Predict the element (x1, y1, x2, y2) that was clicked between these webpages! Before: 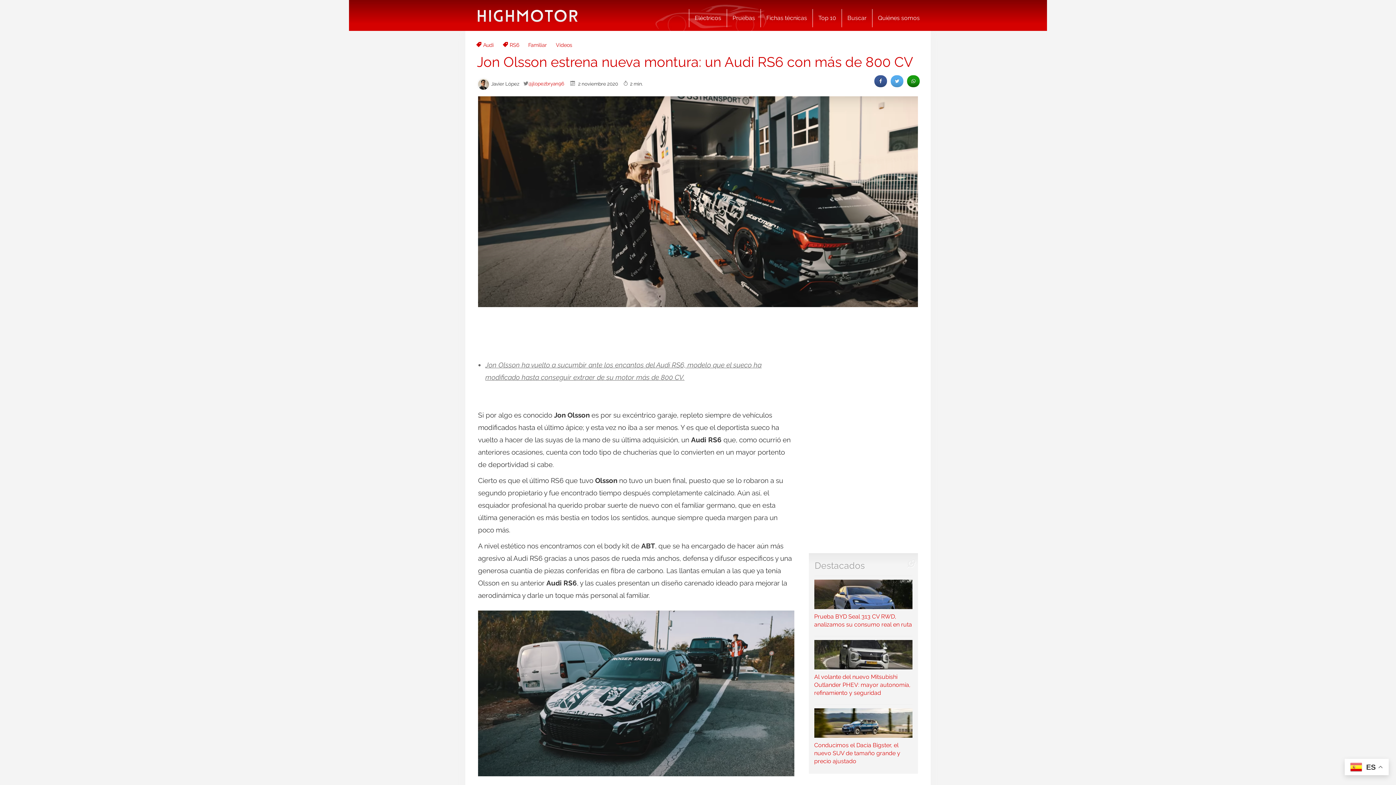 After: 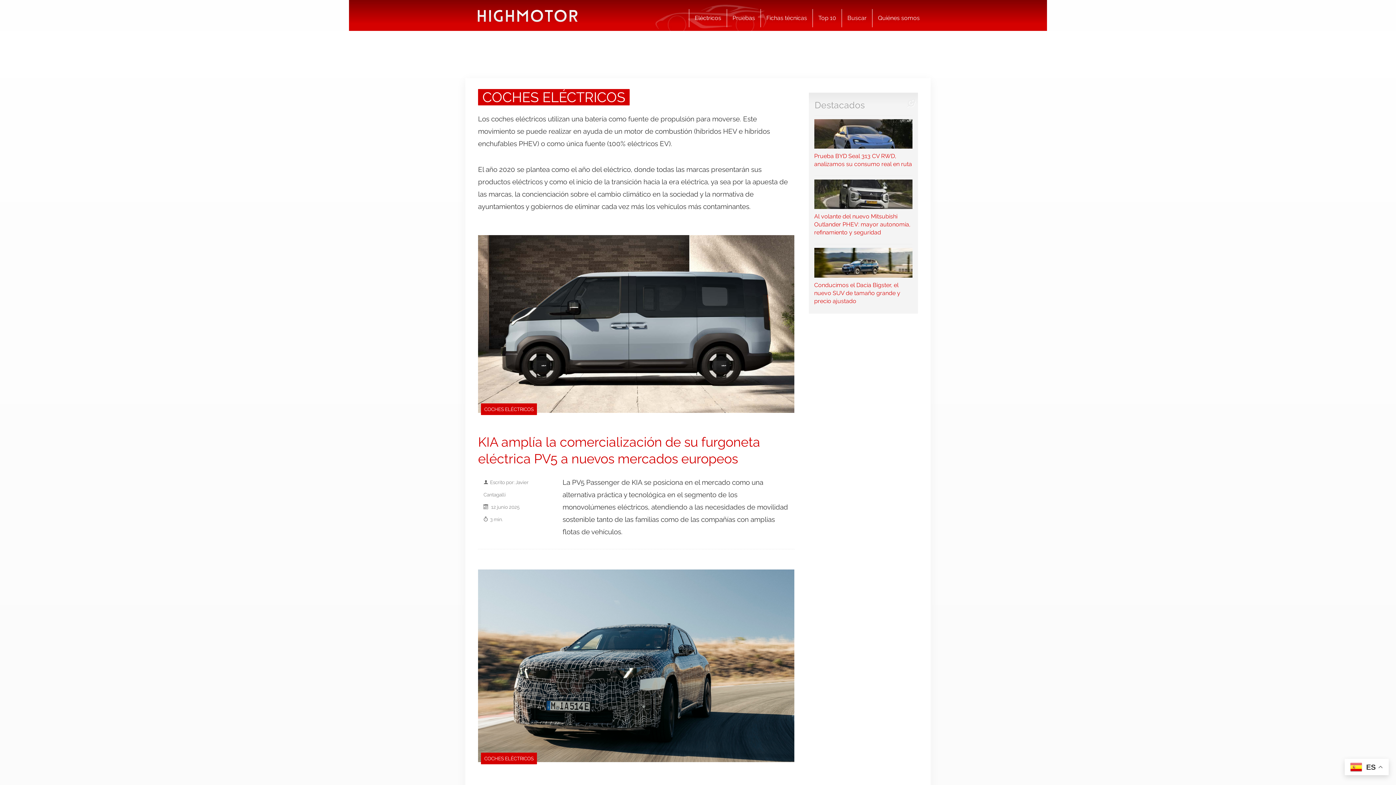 Action: bbox: (689, 9, 726, 27) label: Eléctricos